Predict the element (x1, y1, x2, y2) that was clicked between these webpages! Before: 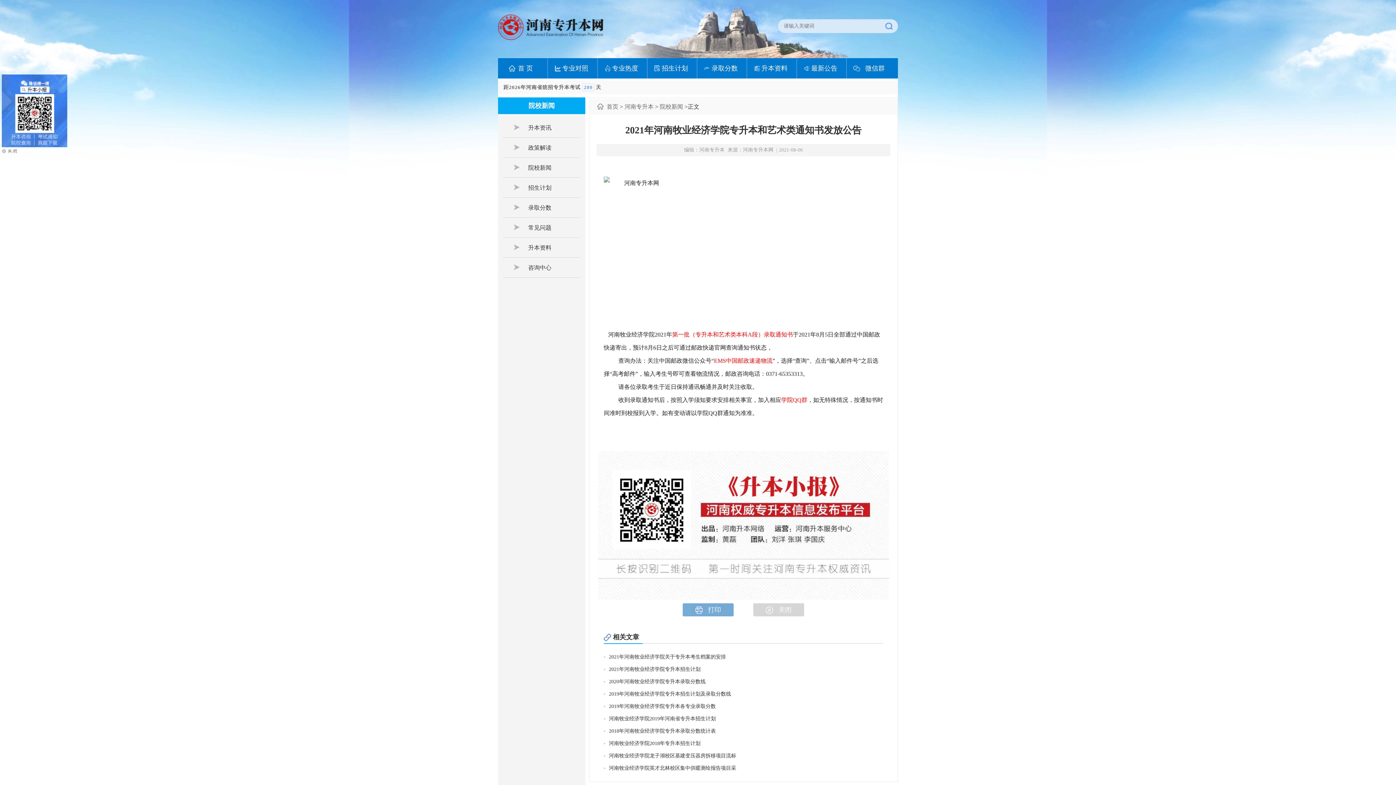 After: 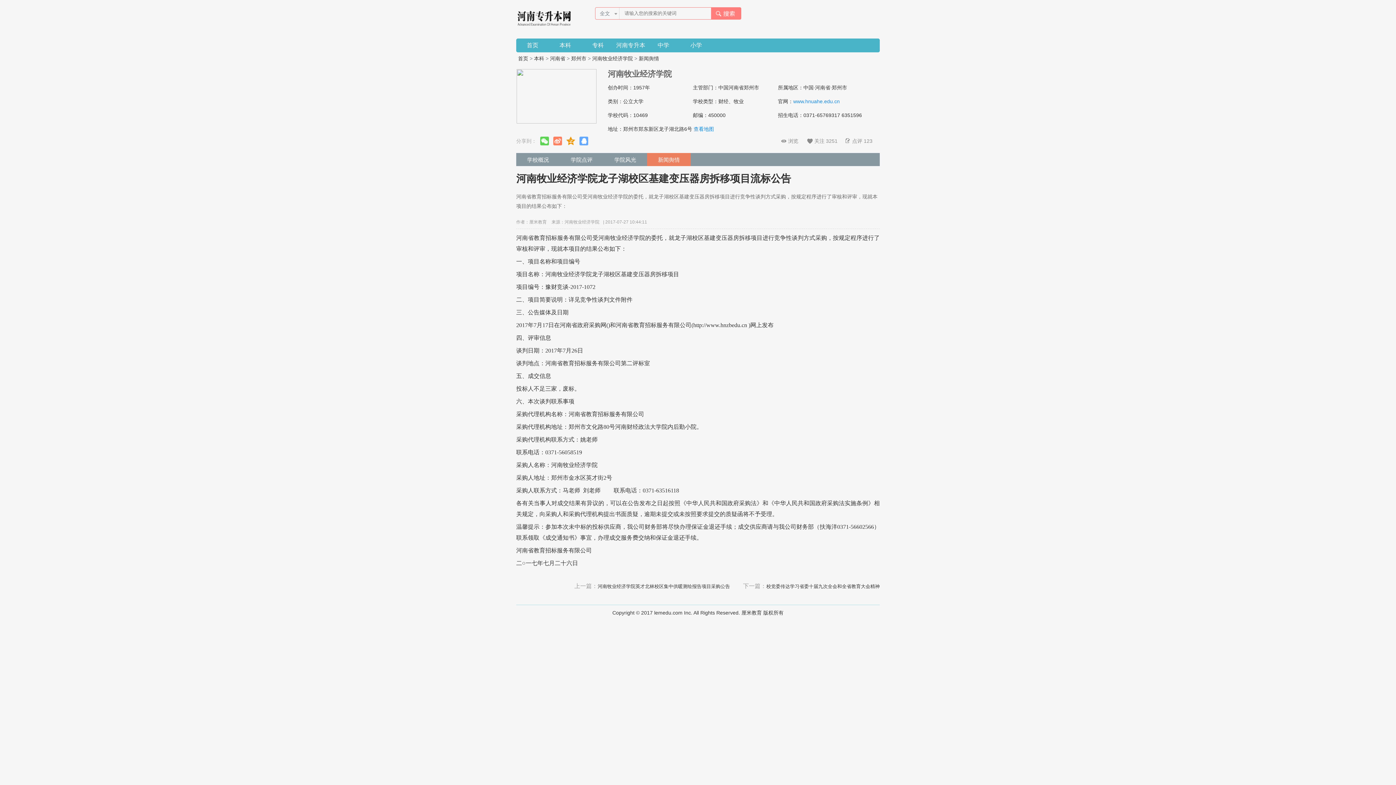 Action: bbox: (604, 750, 846, 762) label: 河南牧业经济学院龙子湖校区基建变压器房拆移项目流标